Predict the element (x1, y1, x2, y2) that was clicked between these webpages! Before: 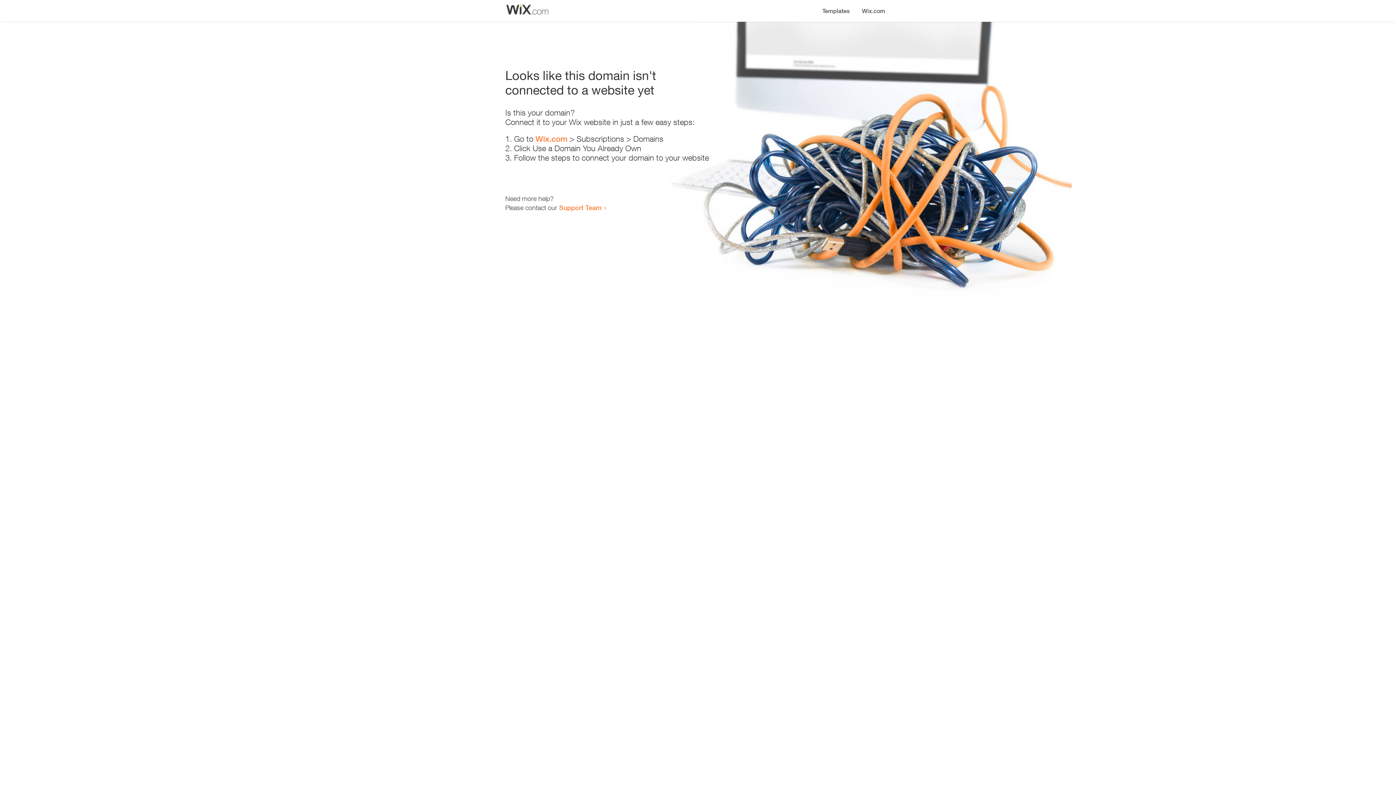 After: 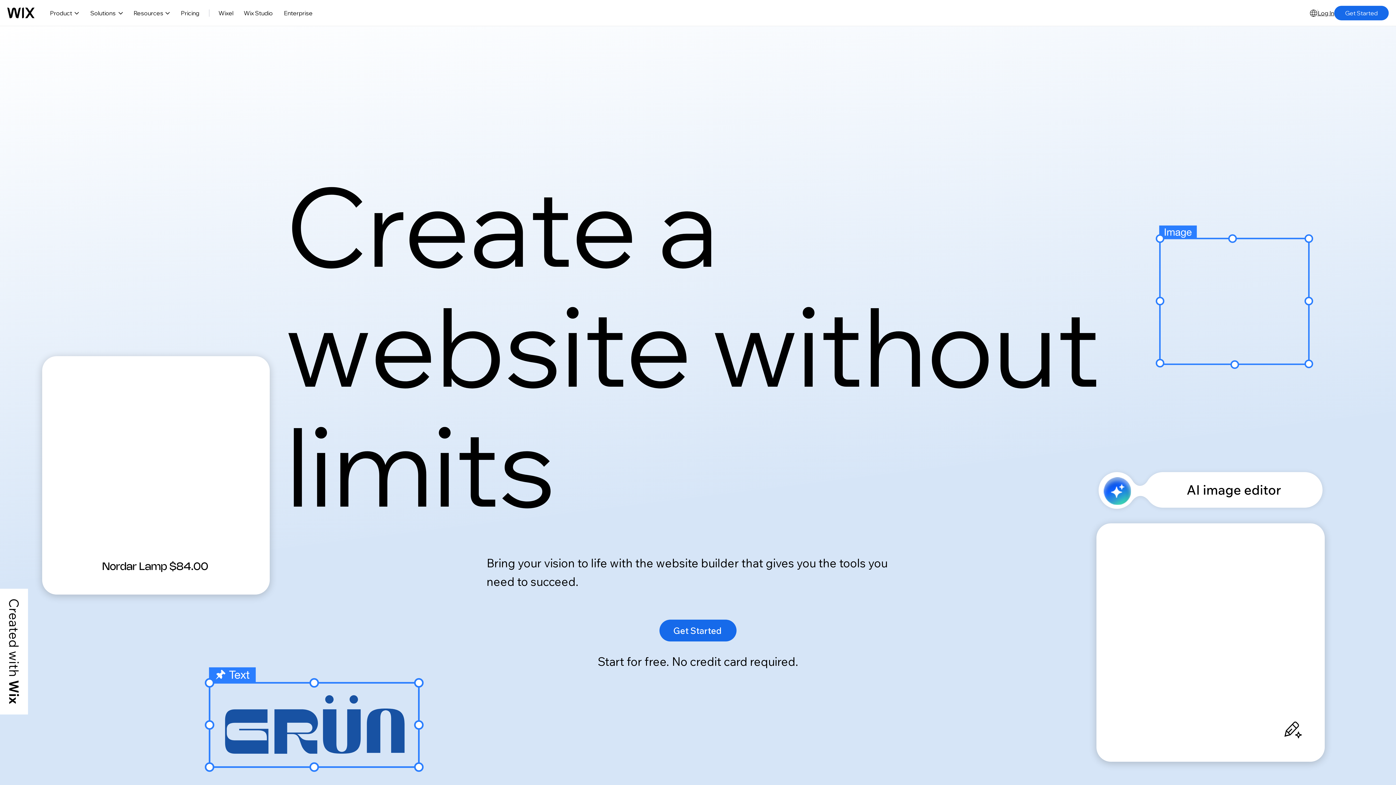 Action: label: Wix.com bbox: (856, 0, 890, 14)